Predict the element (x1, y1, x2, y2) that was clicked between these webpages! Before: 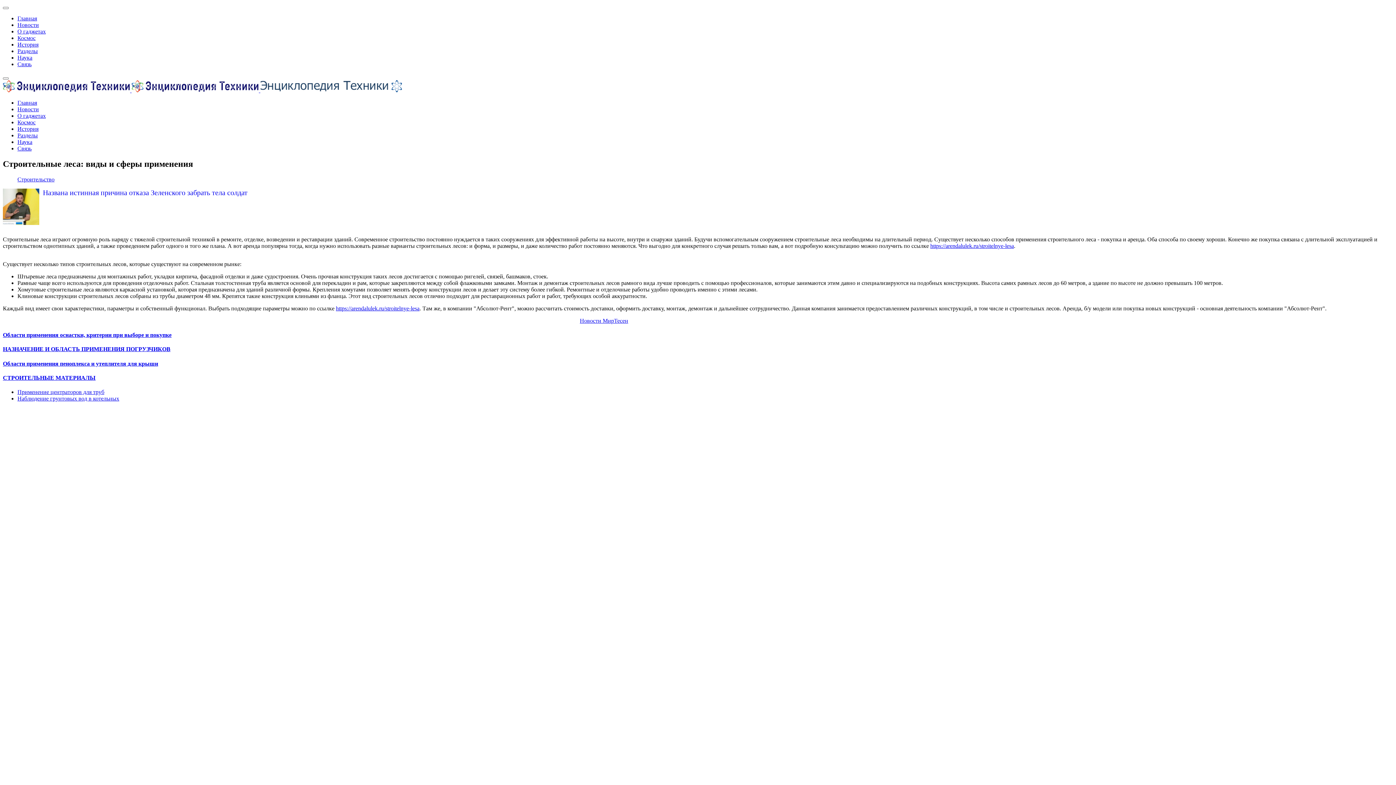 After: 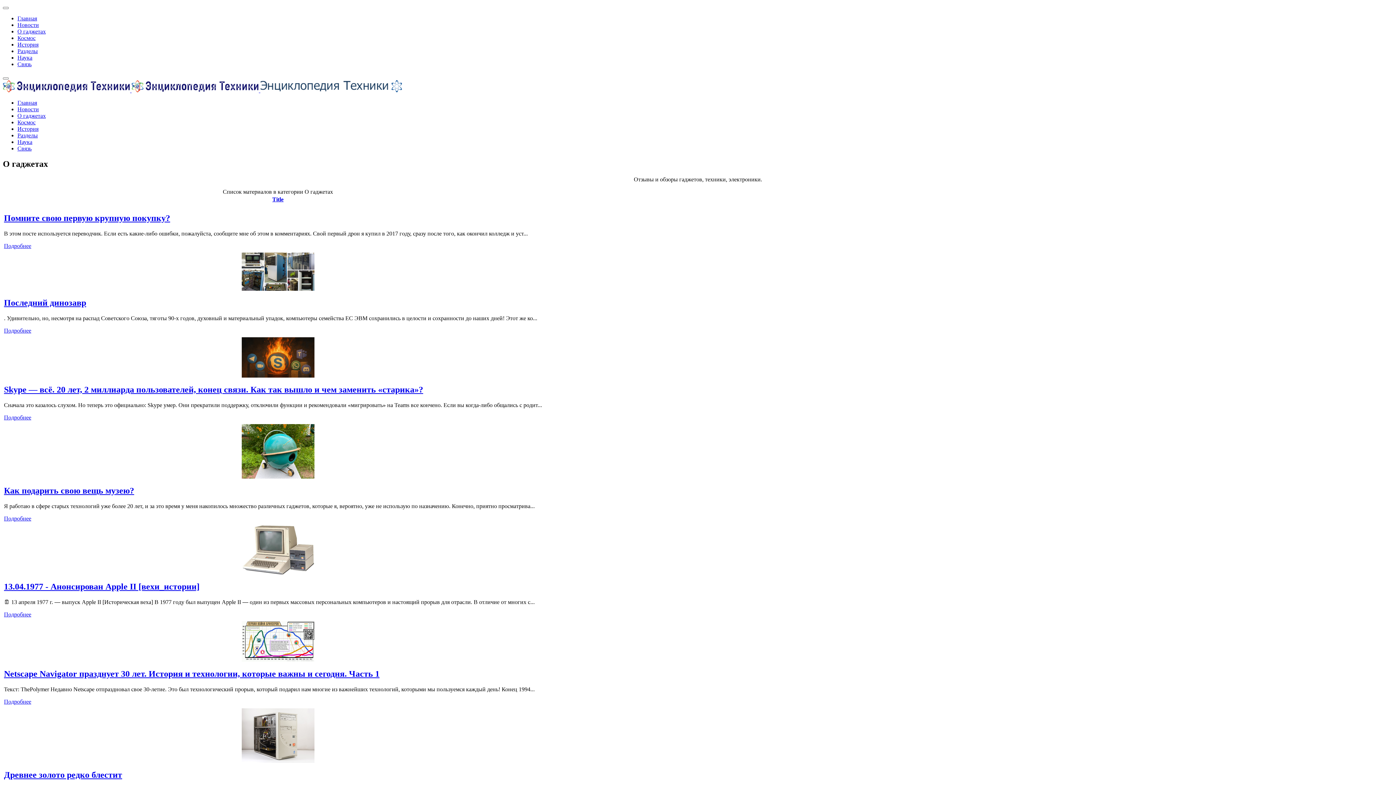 Action: label: О гаджетах bbox: (17, 28, 45, 34)